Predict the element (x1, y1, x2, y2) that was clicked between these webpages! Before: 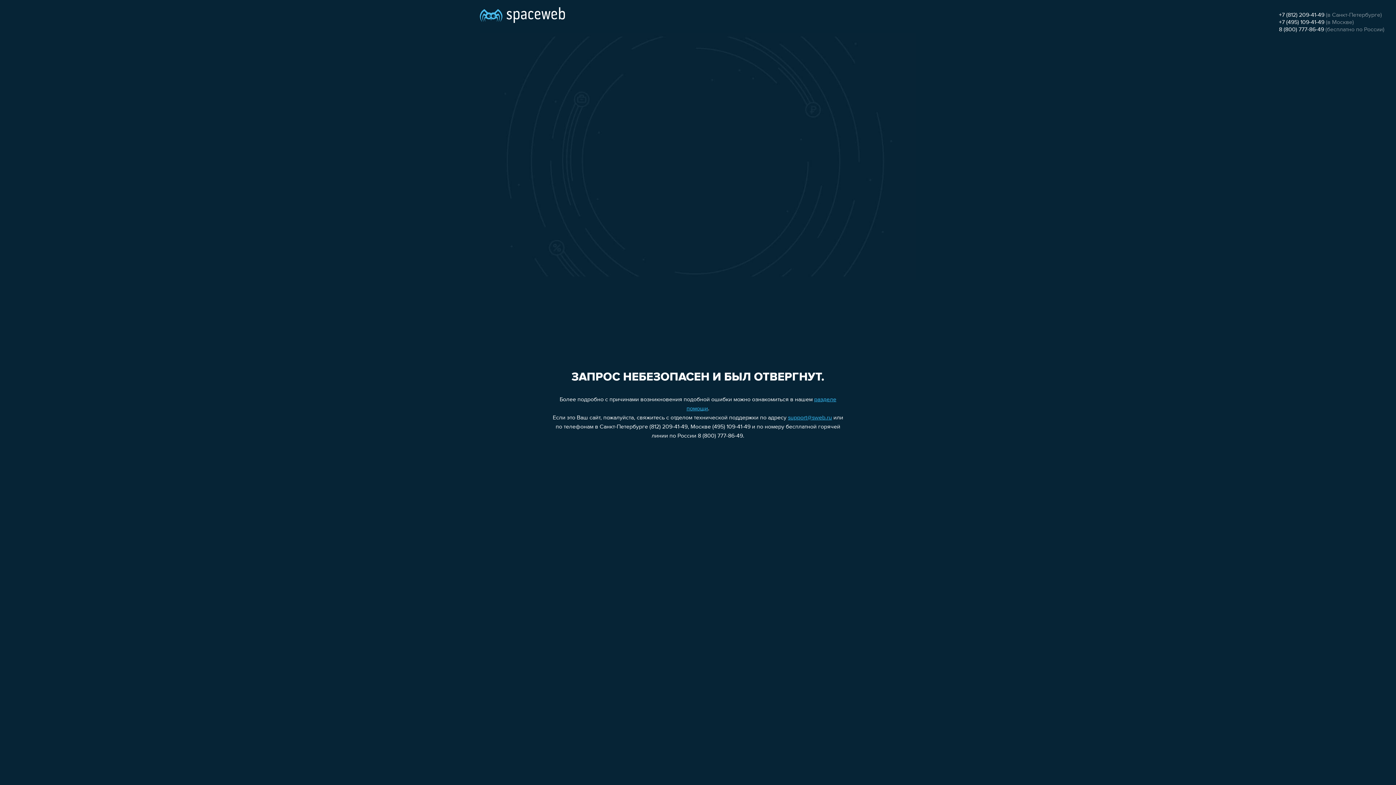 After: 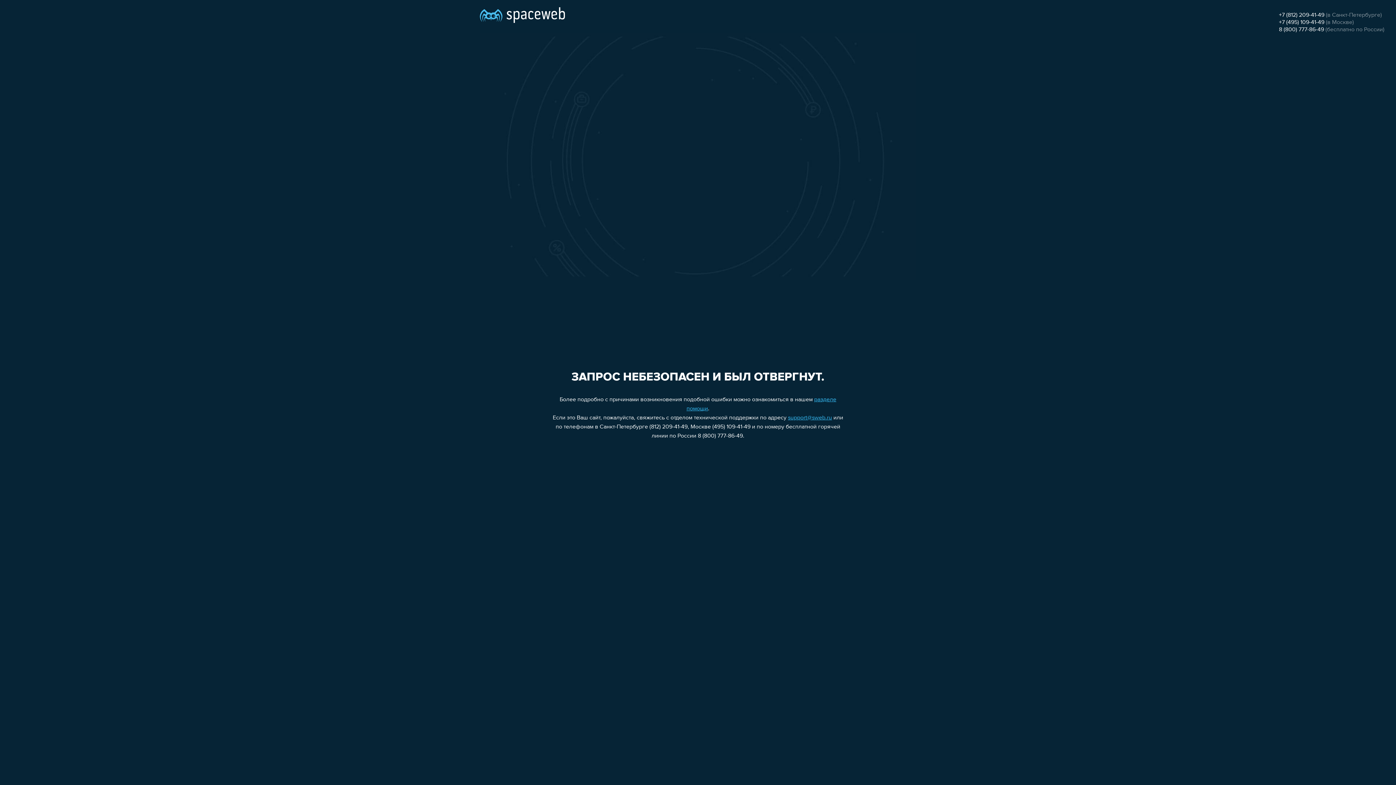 Action: bbox: (1279, 19, 1324, 25) label: +7 (495) 109-41-49